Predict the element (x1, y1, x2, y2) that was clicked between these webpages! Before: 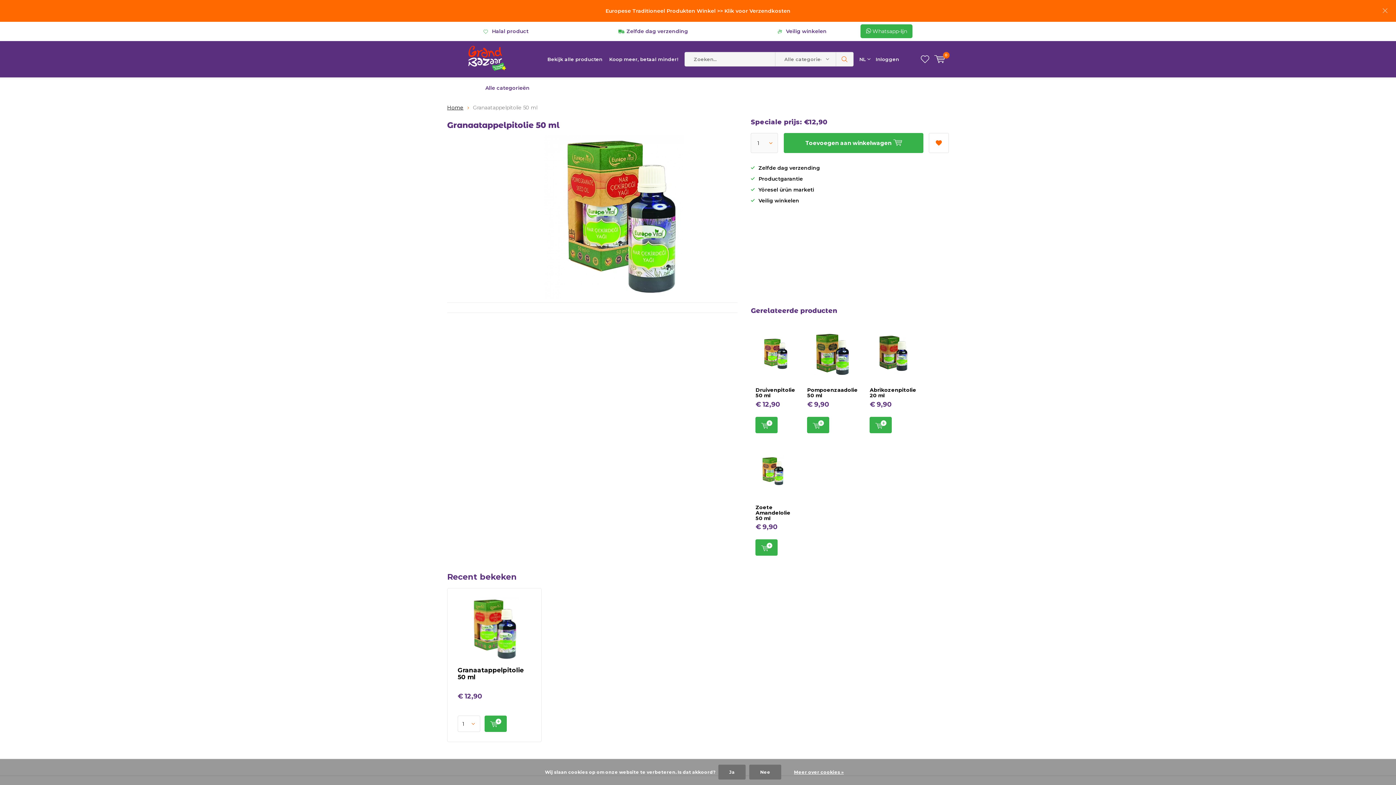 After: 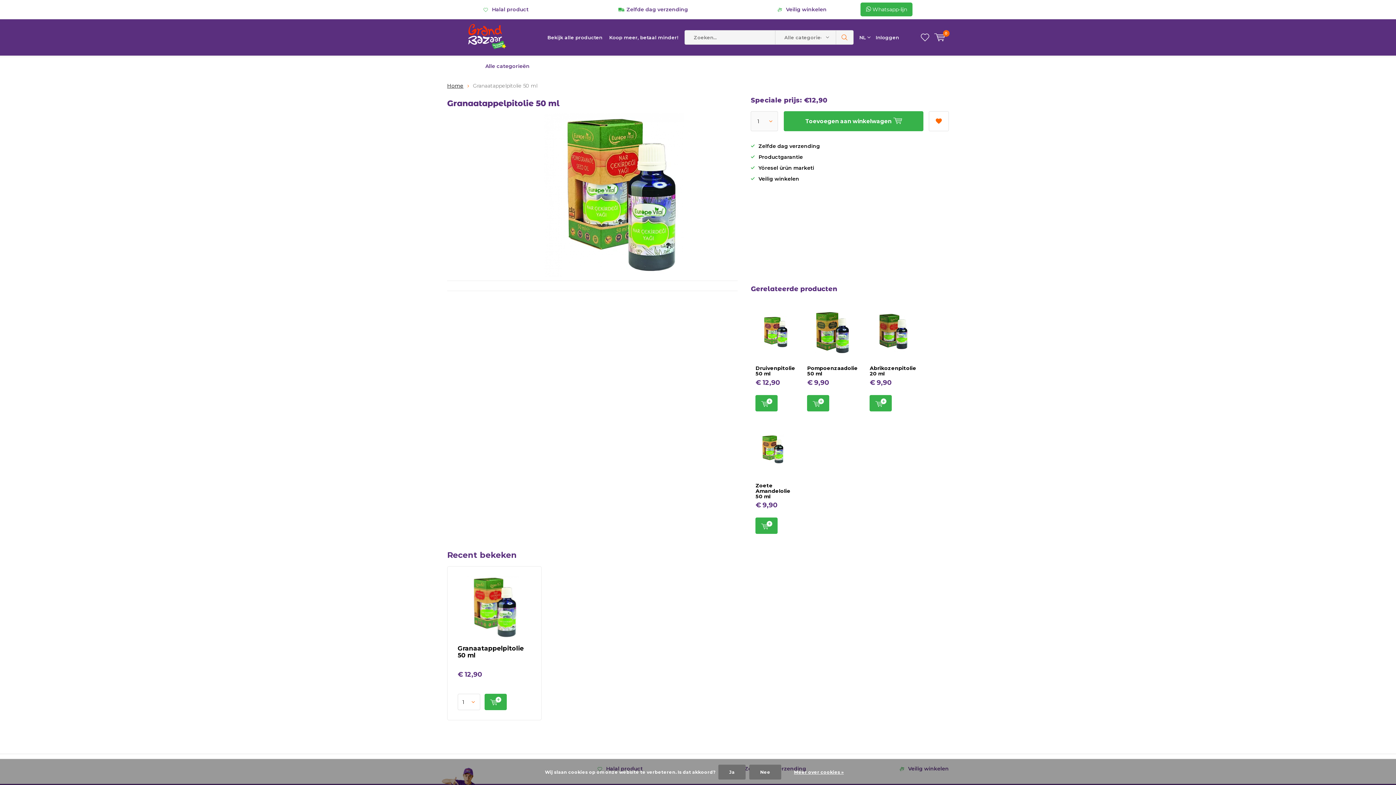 Action: bbox: (1374, 0, 1396, 21)